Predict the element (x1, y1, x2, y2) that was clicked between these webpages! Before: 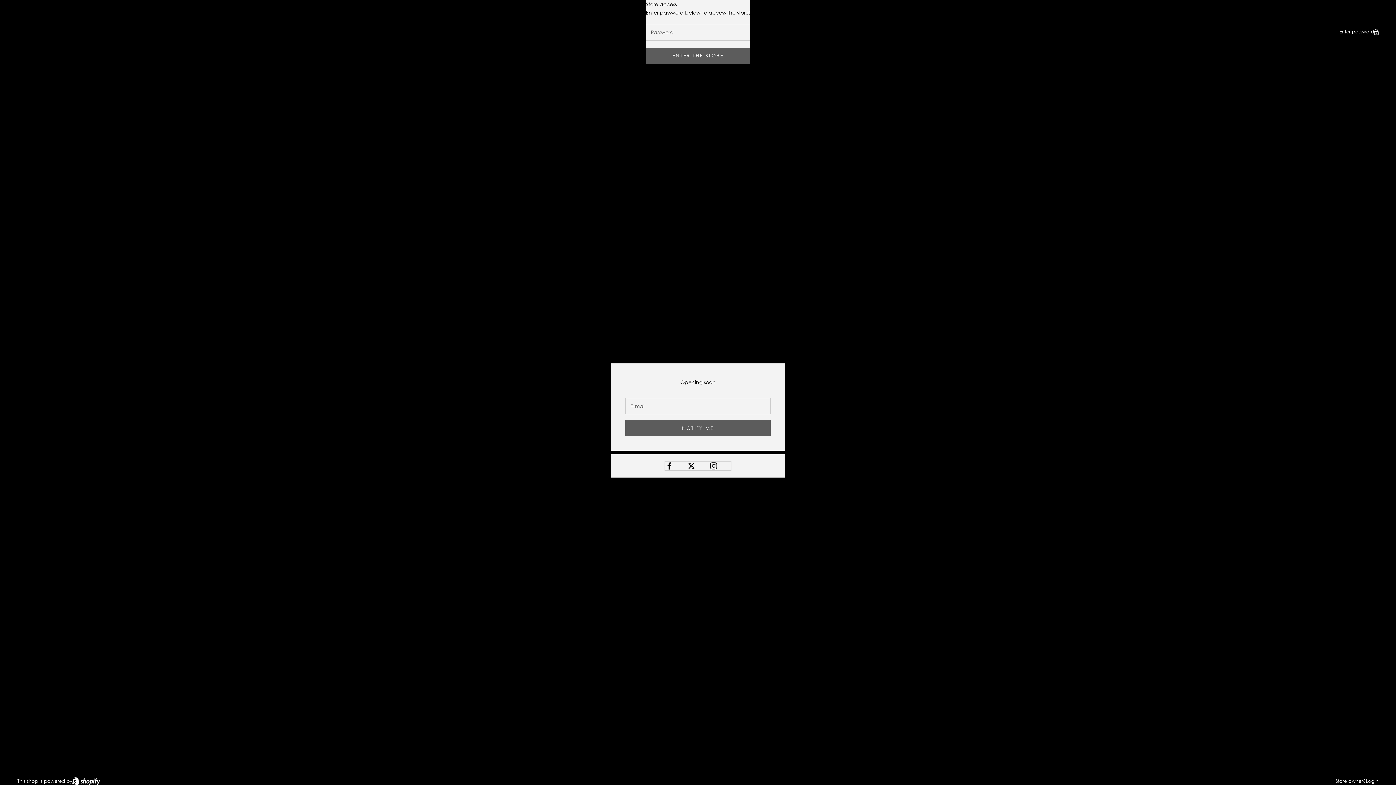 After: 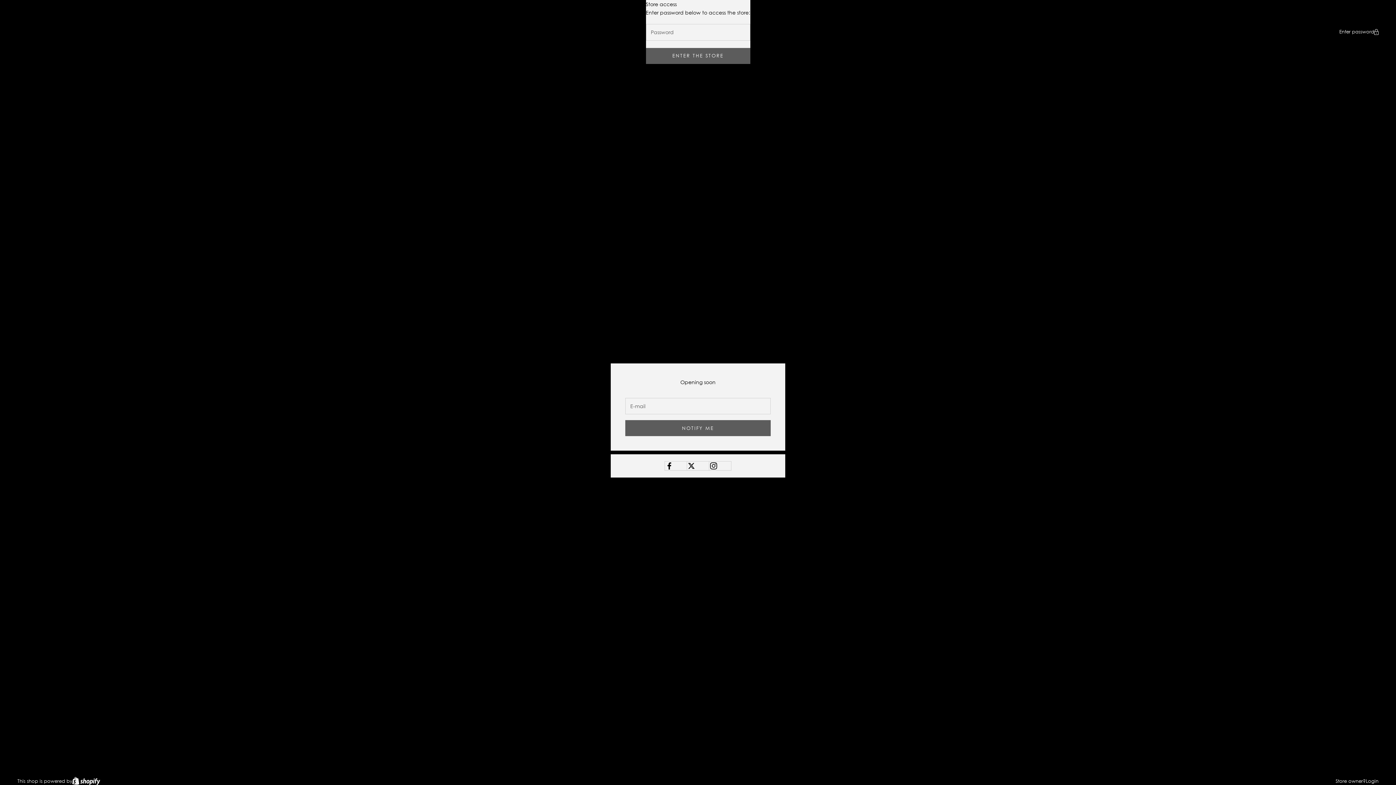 Action: label: Login bbox: (1366, 777, 1378, 785)